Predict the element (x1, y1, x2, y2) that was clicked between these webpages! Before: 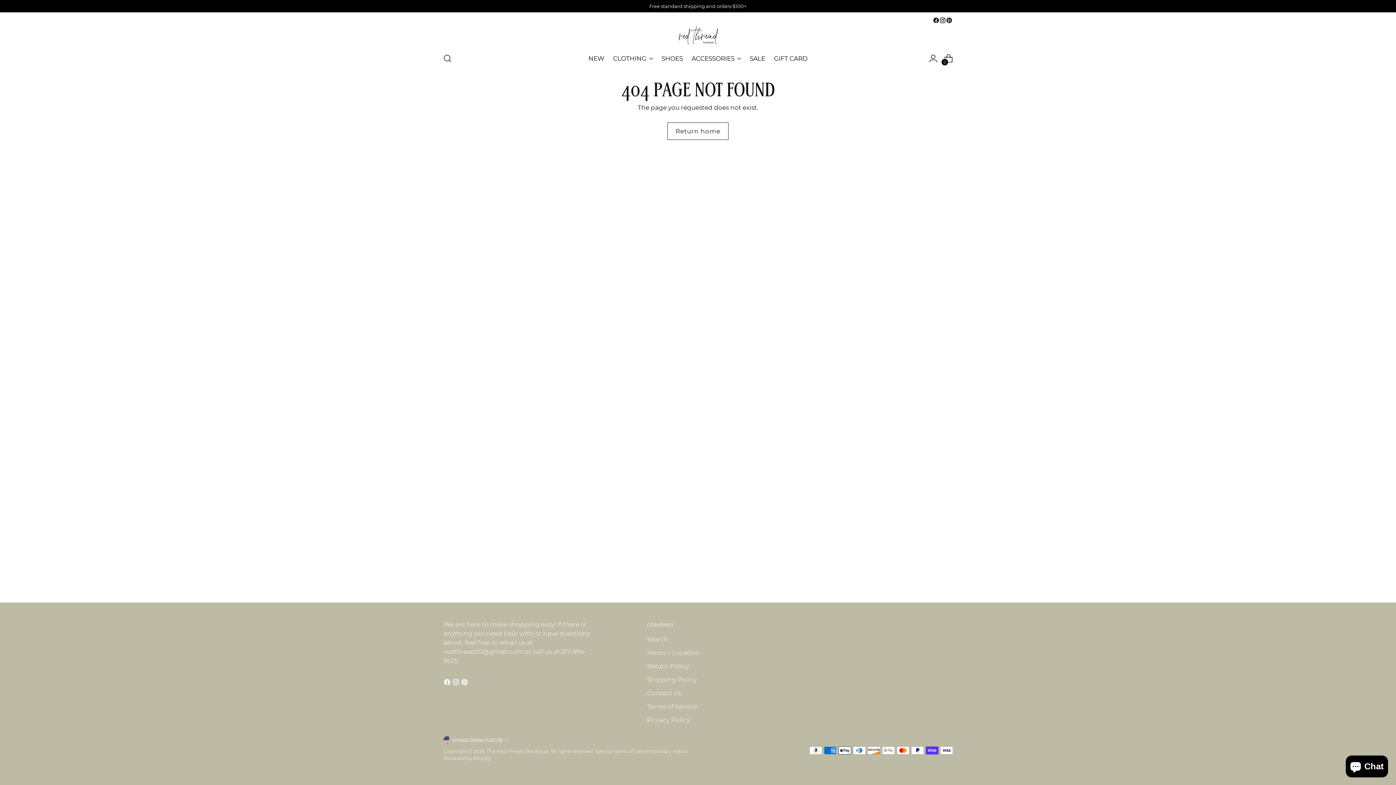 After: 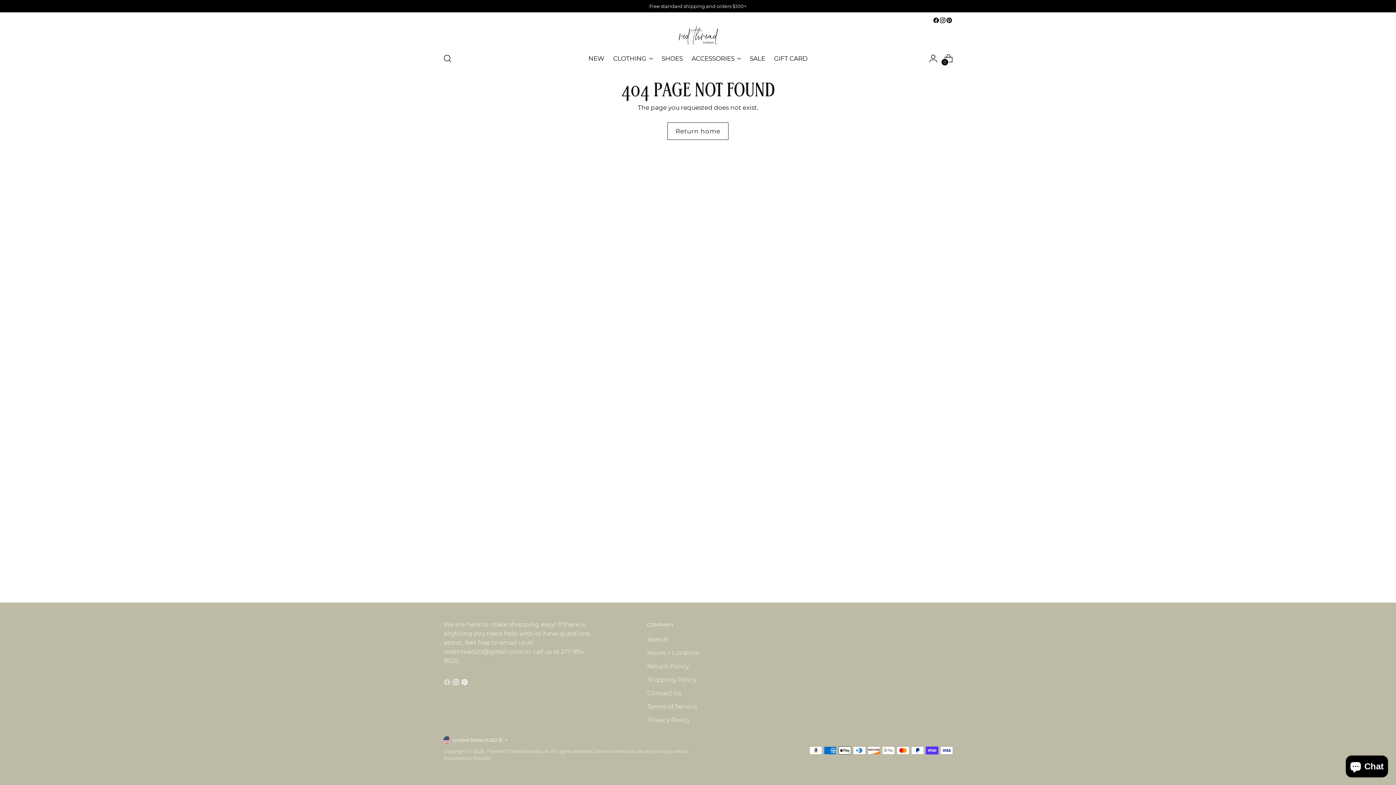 Action: bbox: (443, 678, 452, 688)